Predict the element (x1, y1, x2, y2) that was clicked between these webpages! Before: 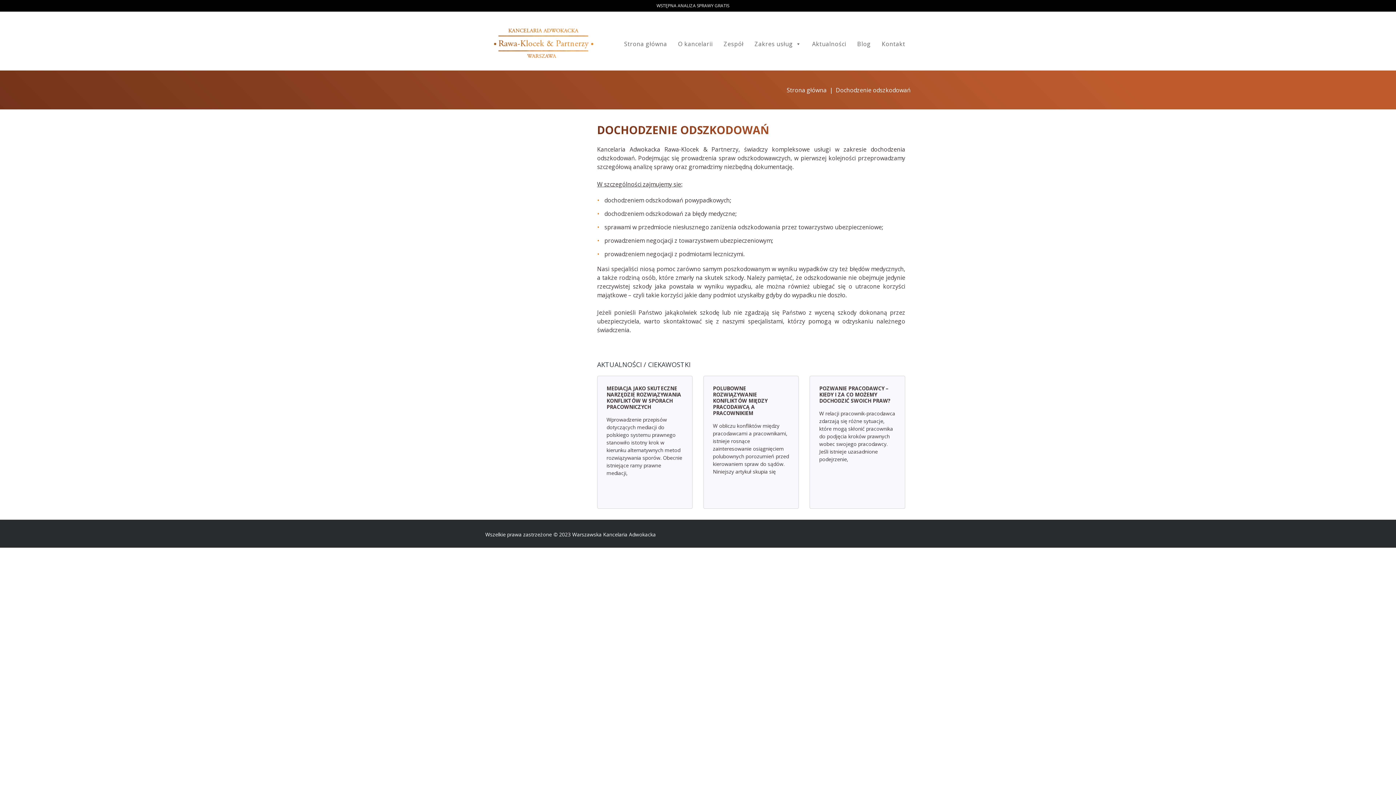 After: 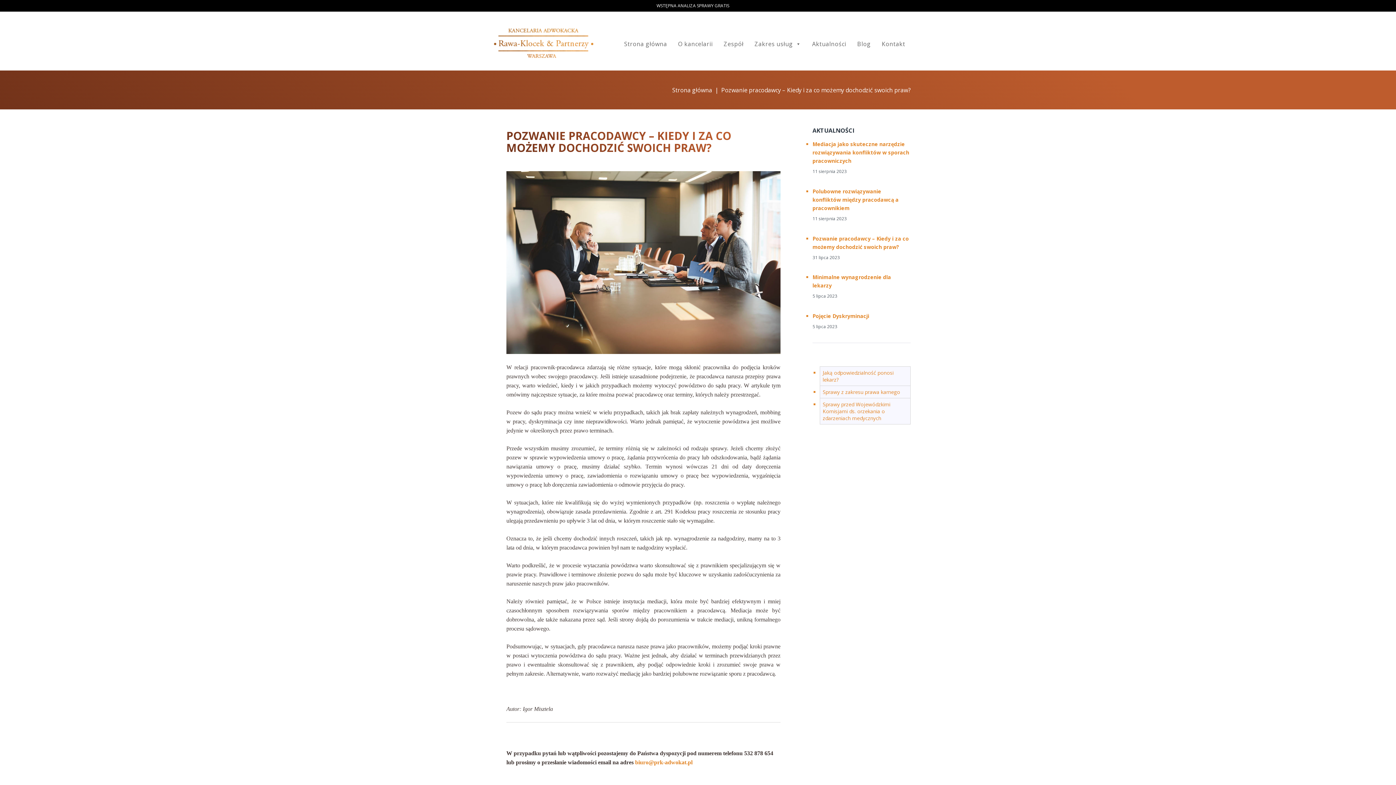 Action: bbox: (819, 385, 890, 404) label: POZWANIE PRACODAWCY – KIEDY I ZA CO MOŻEMY DOCHODZIĆ SWOICH PRAW?